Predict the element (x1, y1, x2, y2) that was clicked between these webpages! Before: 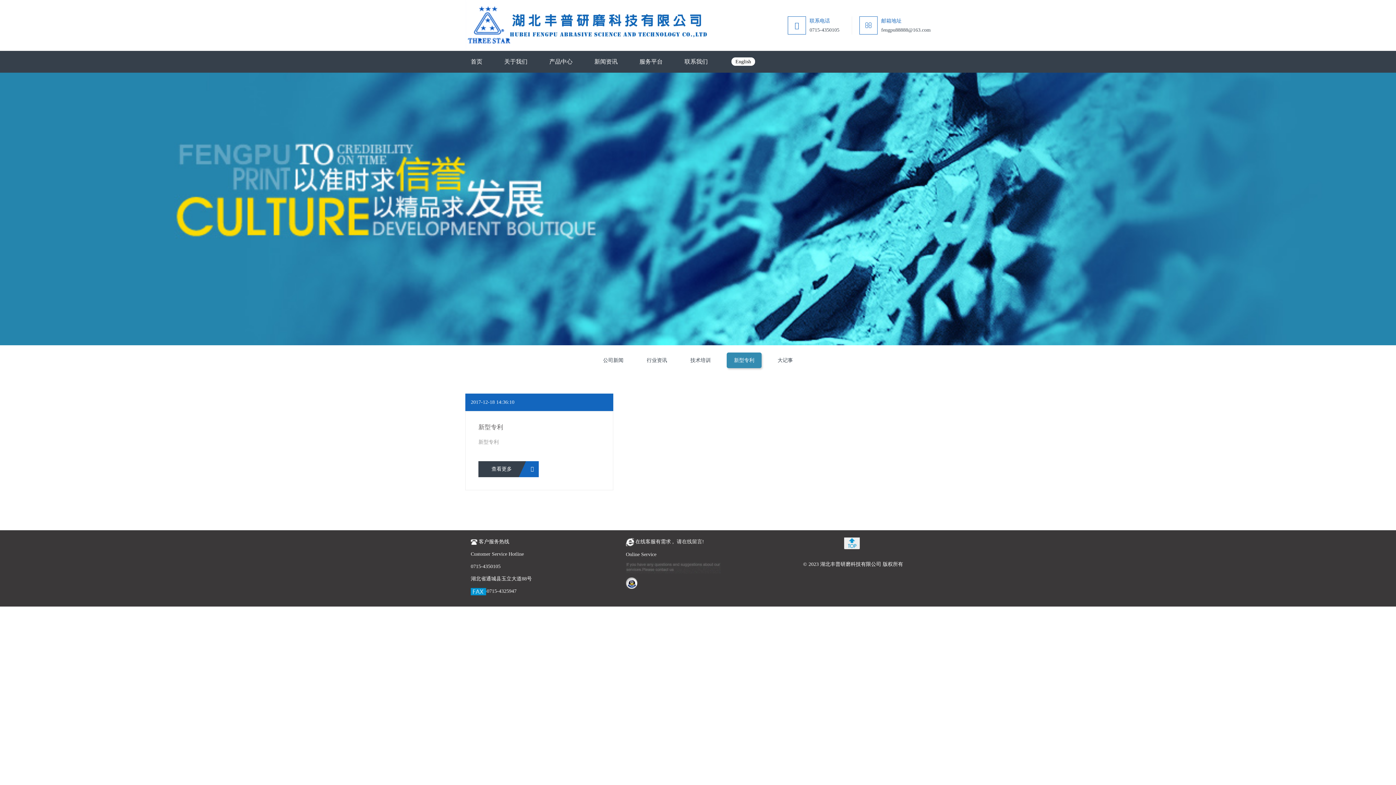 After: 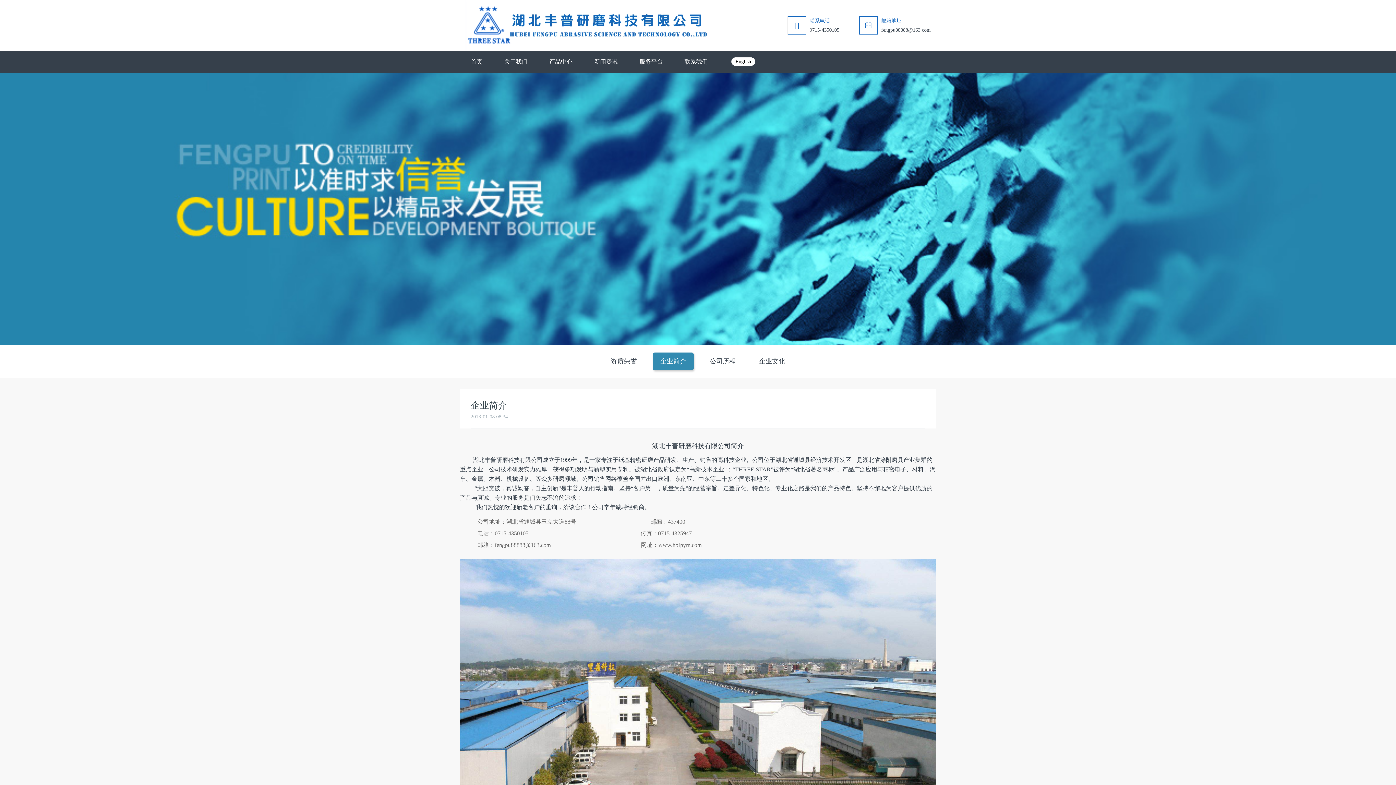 Action: label: 关于我们 bbox: (493, 50, 538, 72)